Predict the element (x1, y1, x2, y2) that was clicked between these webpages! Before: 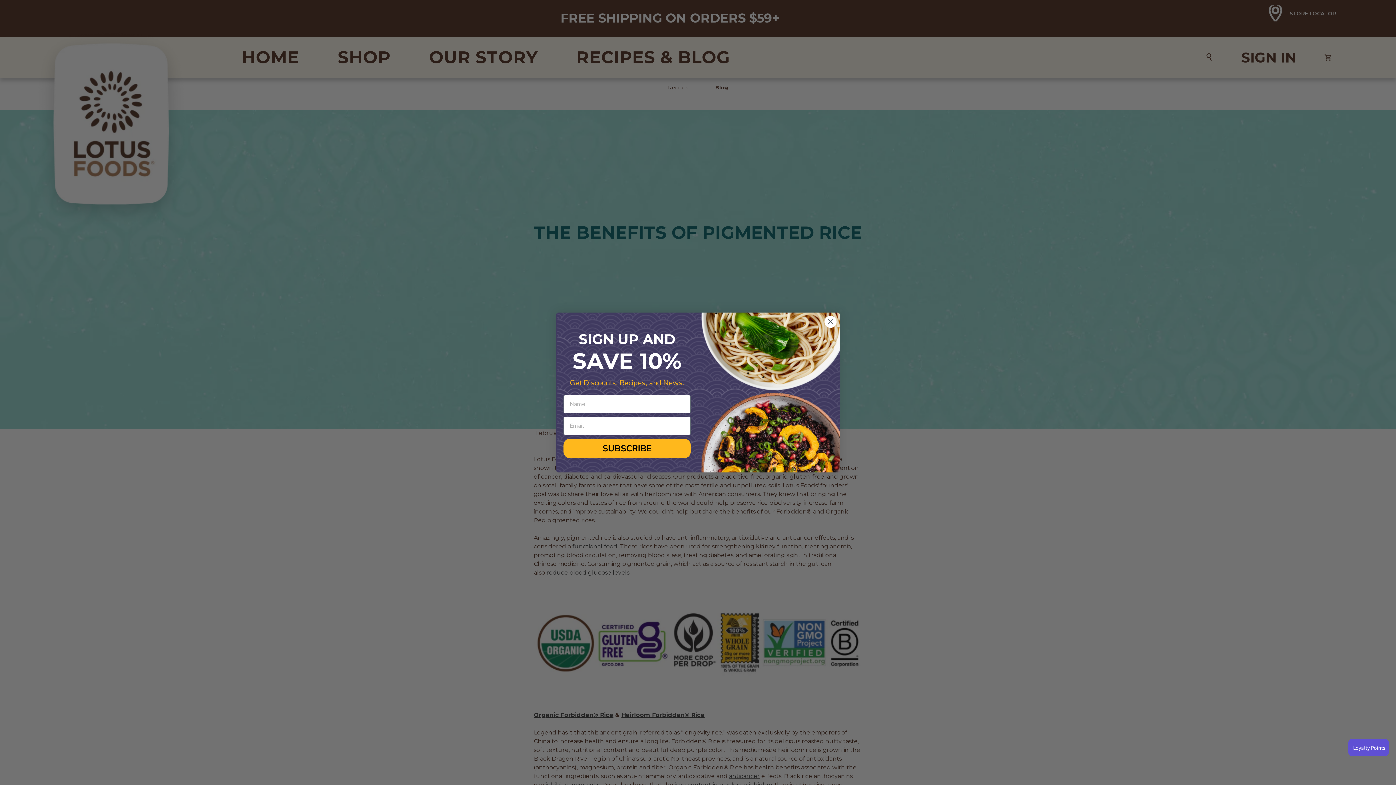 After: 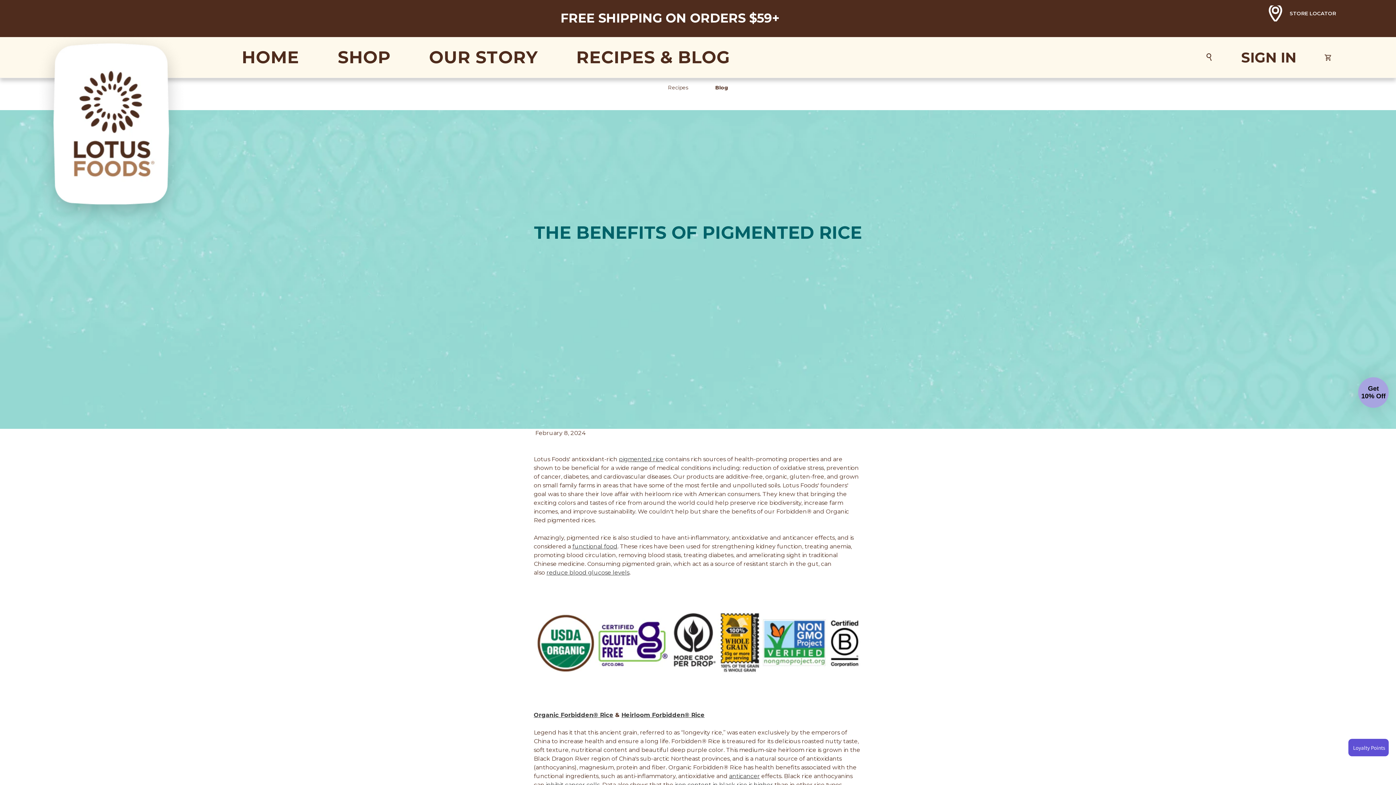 Action: bbox: (824, 315, 837, 328) label: Close dialog